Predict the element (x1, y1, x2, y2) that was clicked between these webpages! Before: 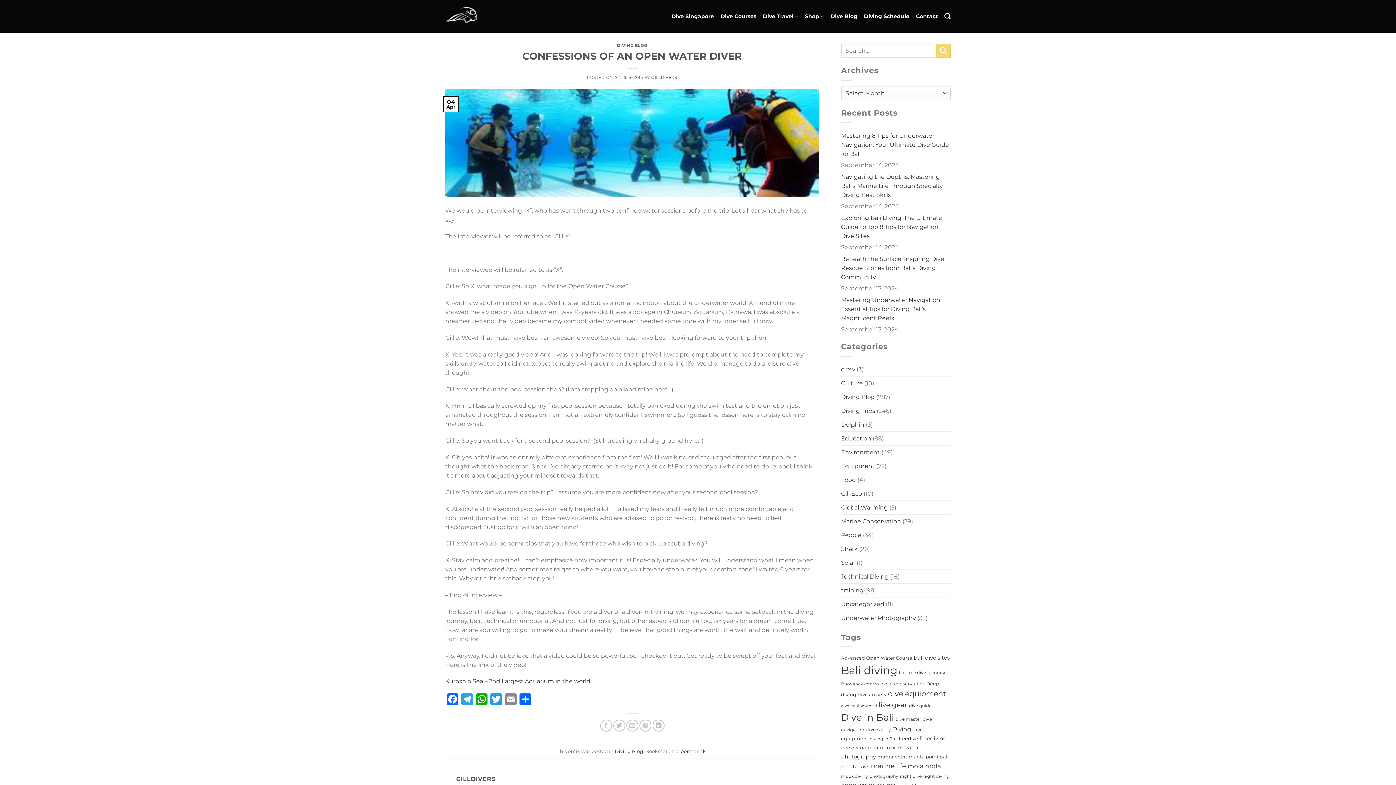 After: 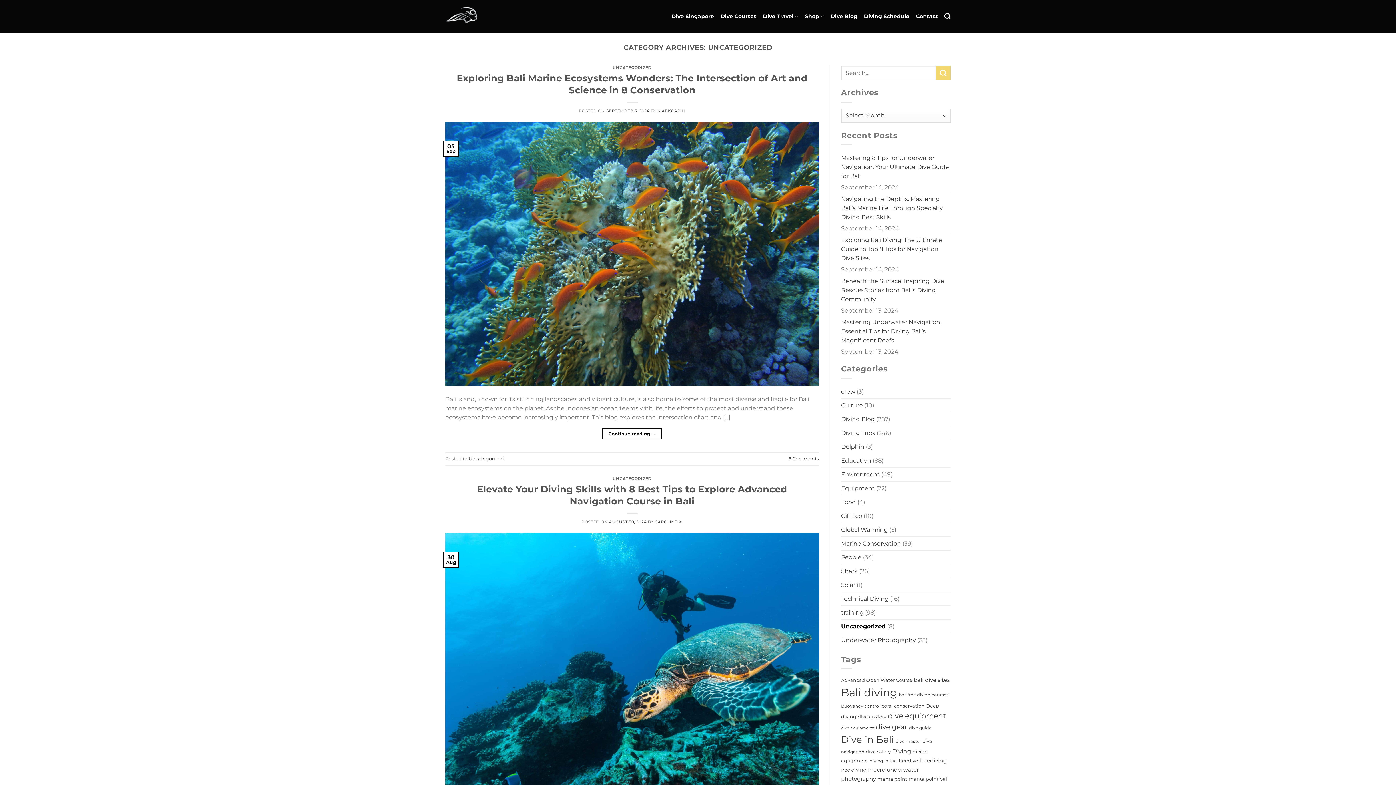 Action: label: Uncategorized bbox: (841, 597, 884, 611)